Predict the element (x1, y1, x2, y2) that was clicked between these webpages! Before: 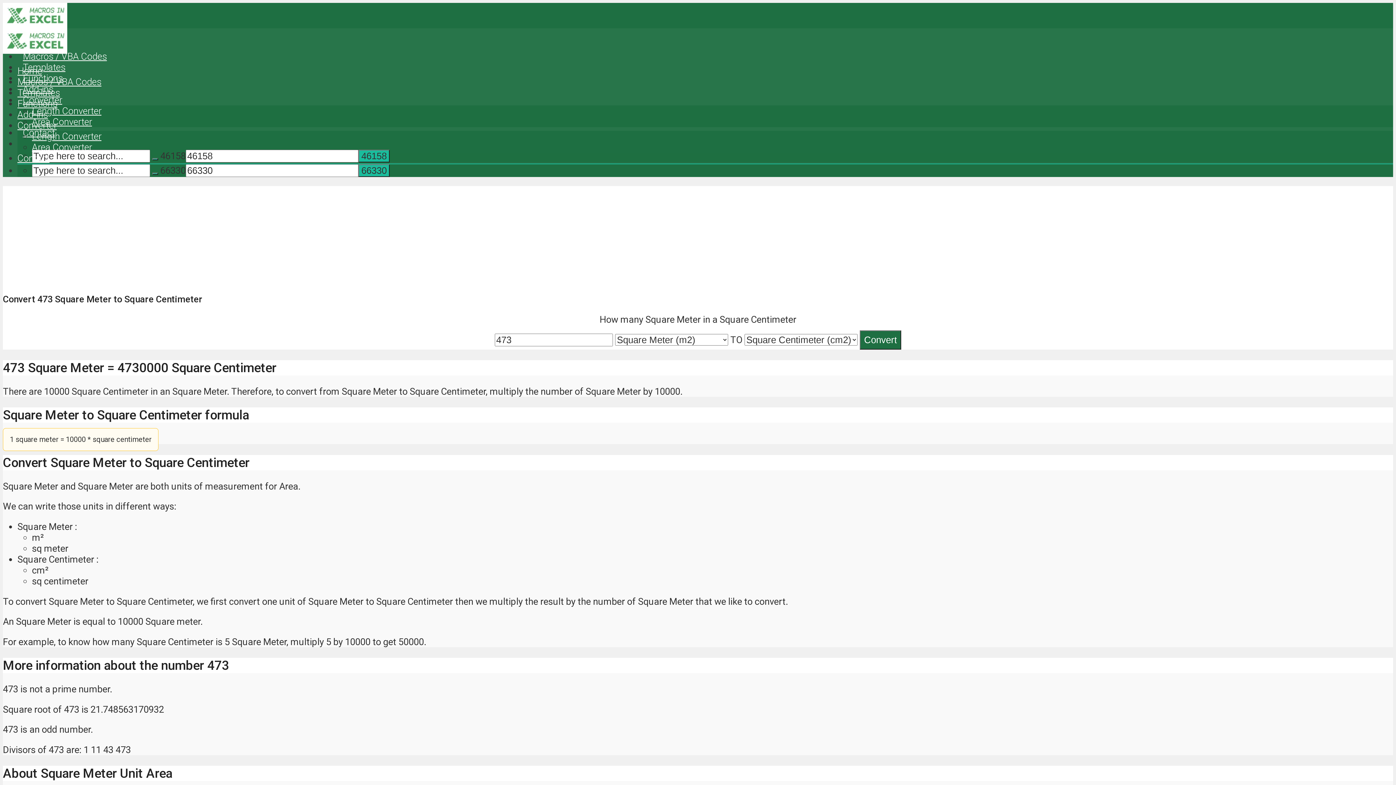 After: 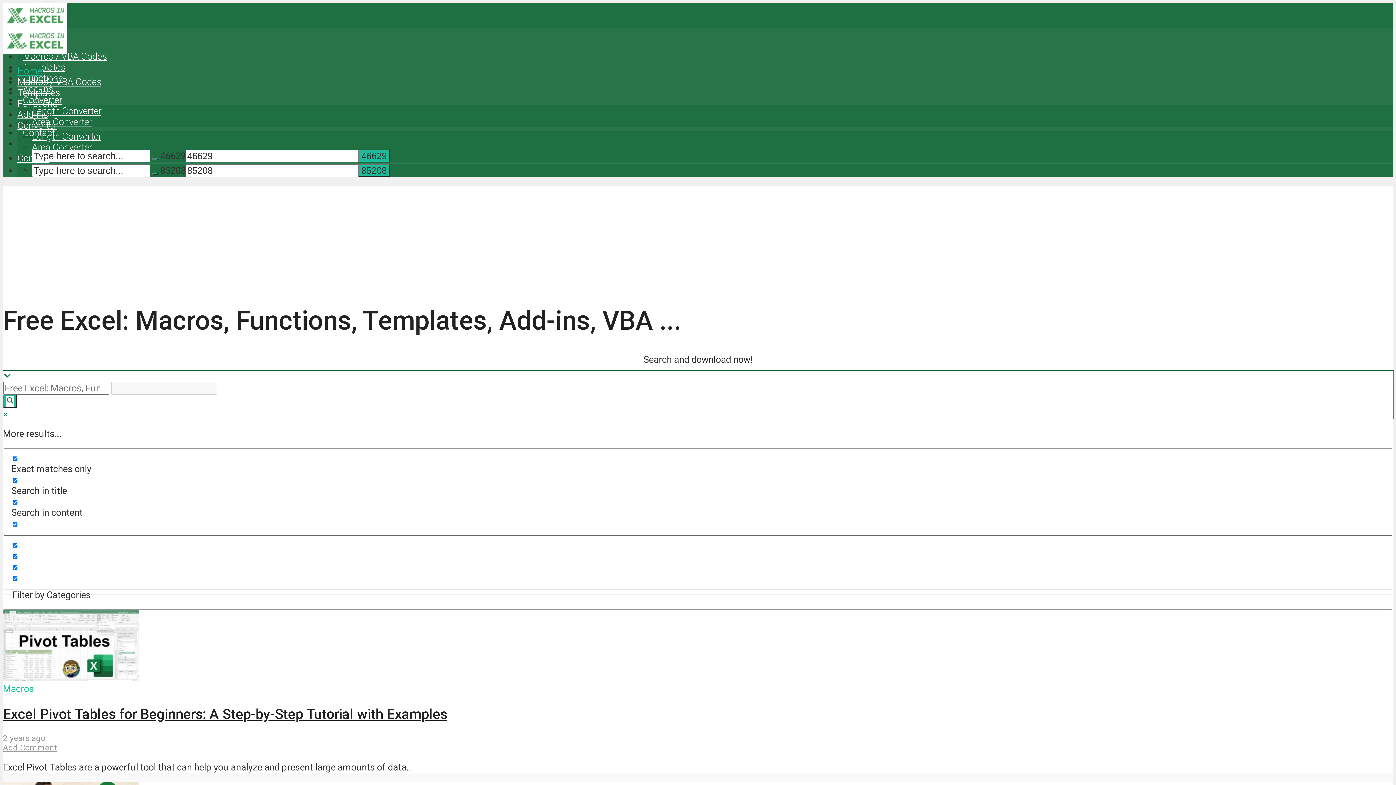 Action: bbox: (2, 45, 67, 56)